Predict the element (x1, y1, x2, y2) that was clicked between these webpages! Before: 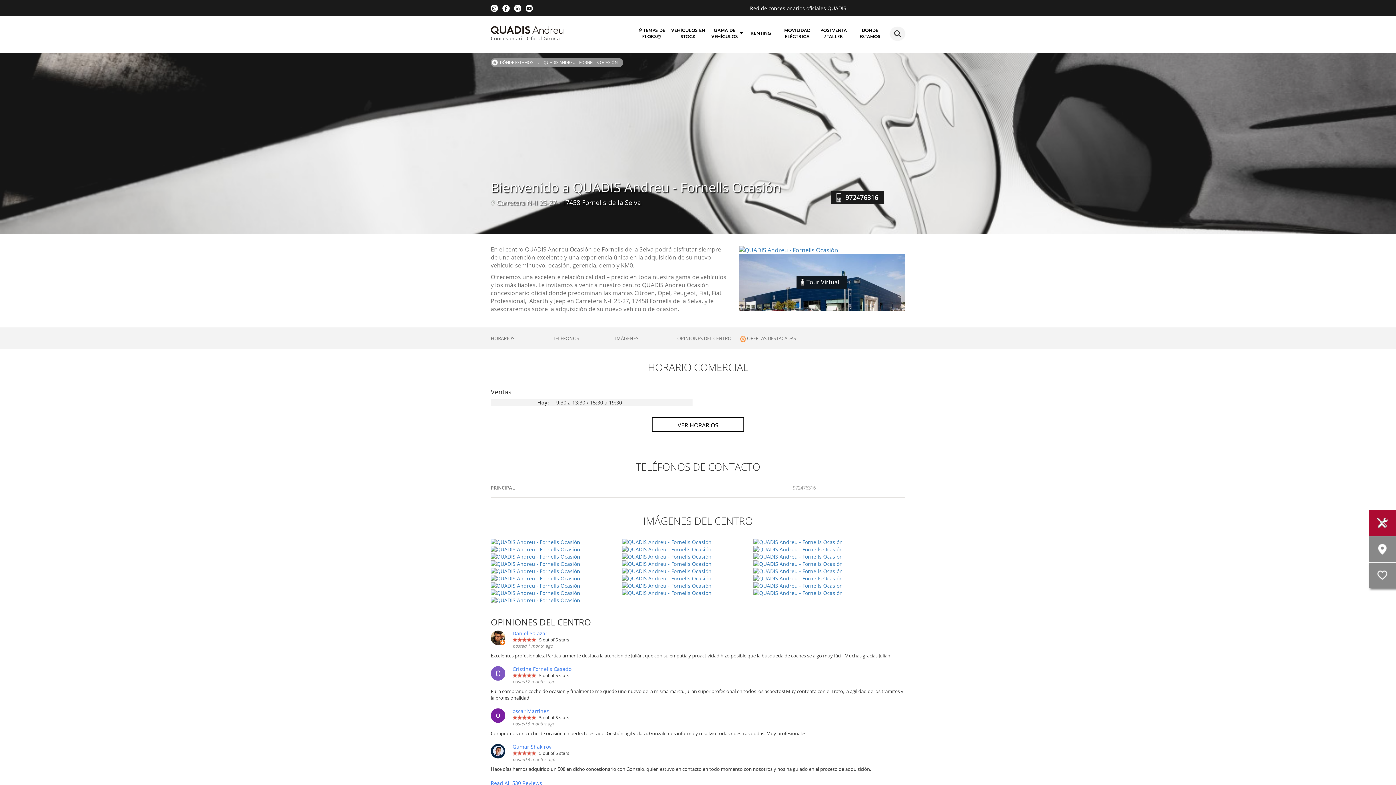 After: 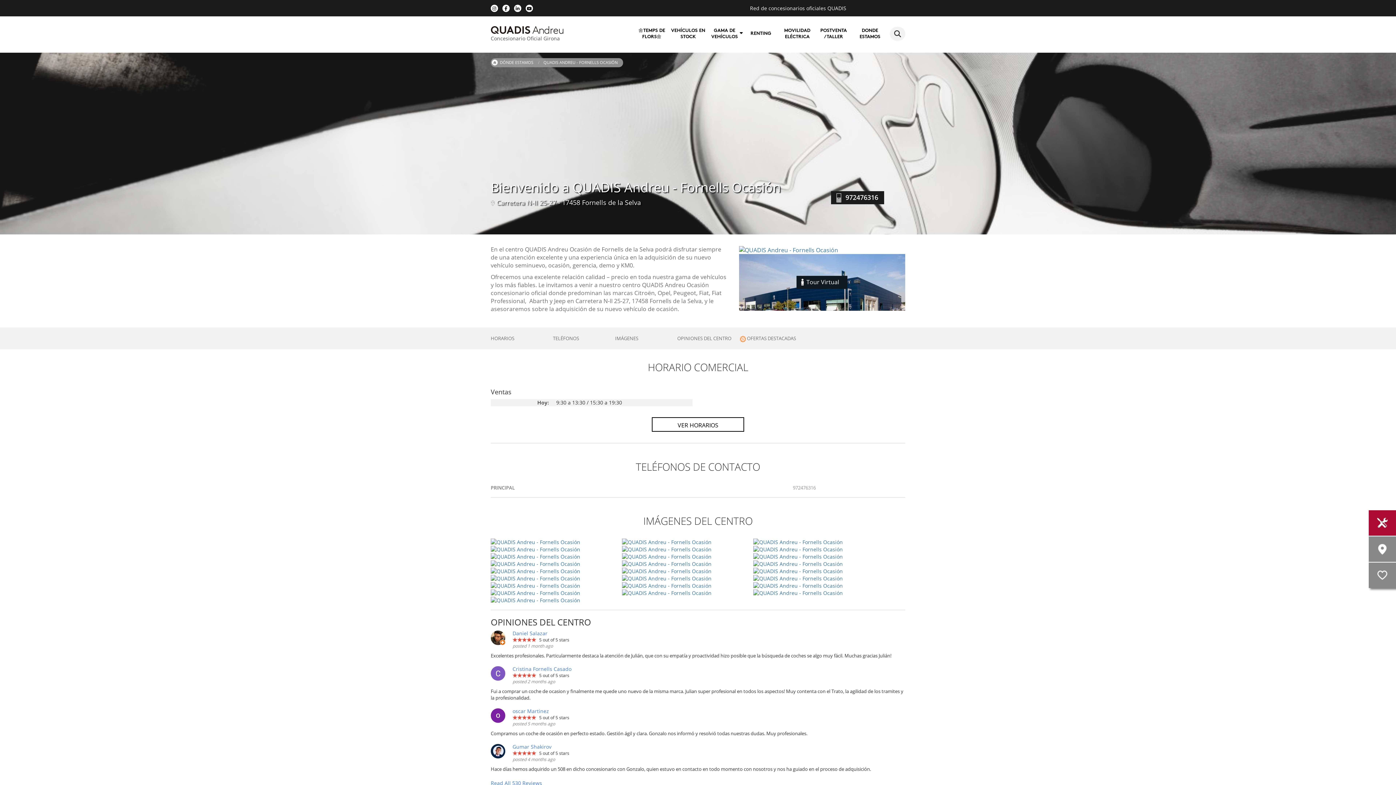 Action: label: oscar Martinez bbox: (512, 708, 549, 714)